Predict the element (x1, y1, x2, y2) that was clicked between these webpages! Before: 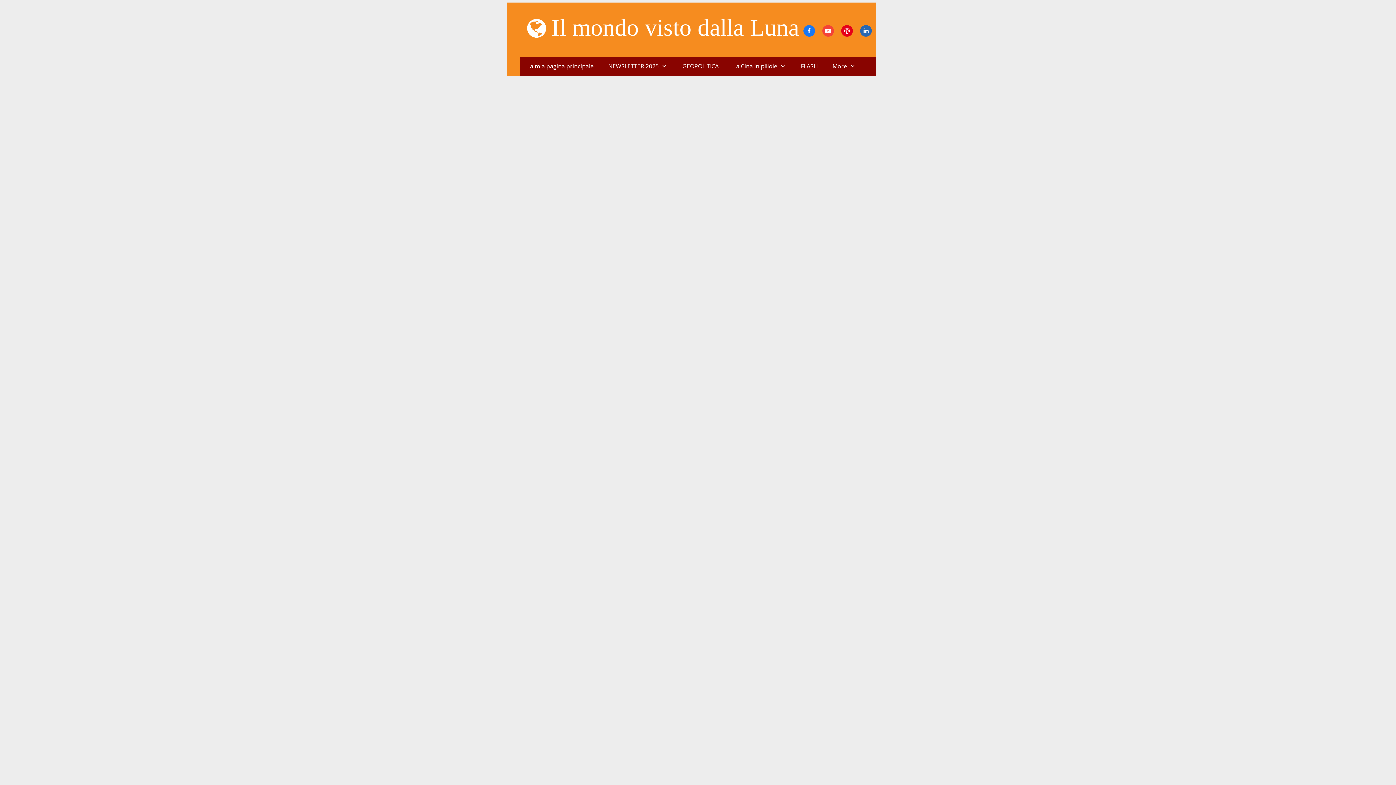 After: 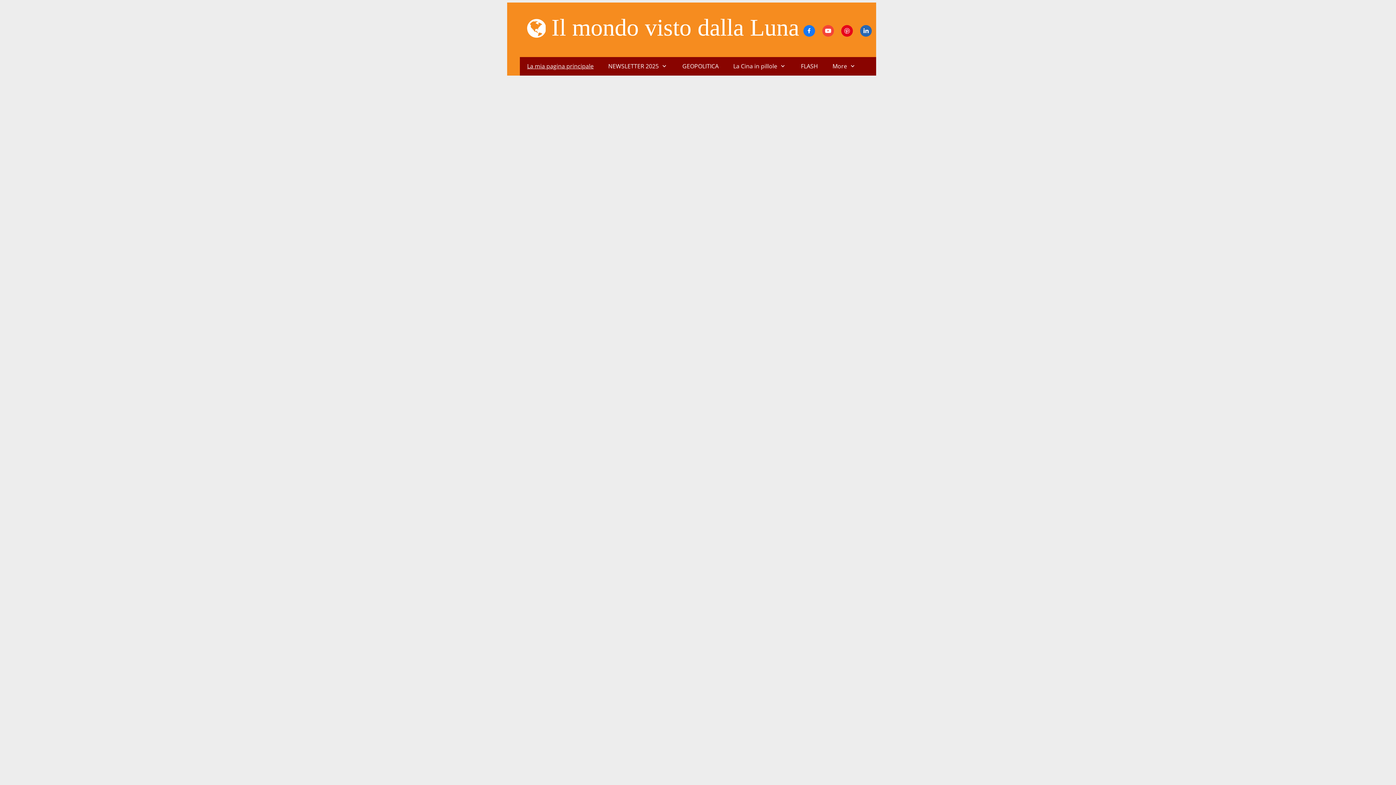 Action: bbox: (527, 34, 545, 40)